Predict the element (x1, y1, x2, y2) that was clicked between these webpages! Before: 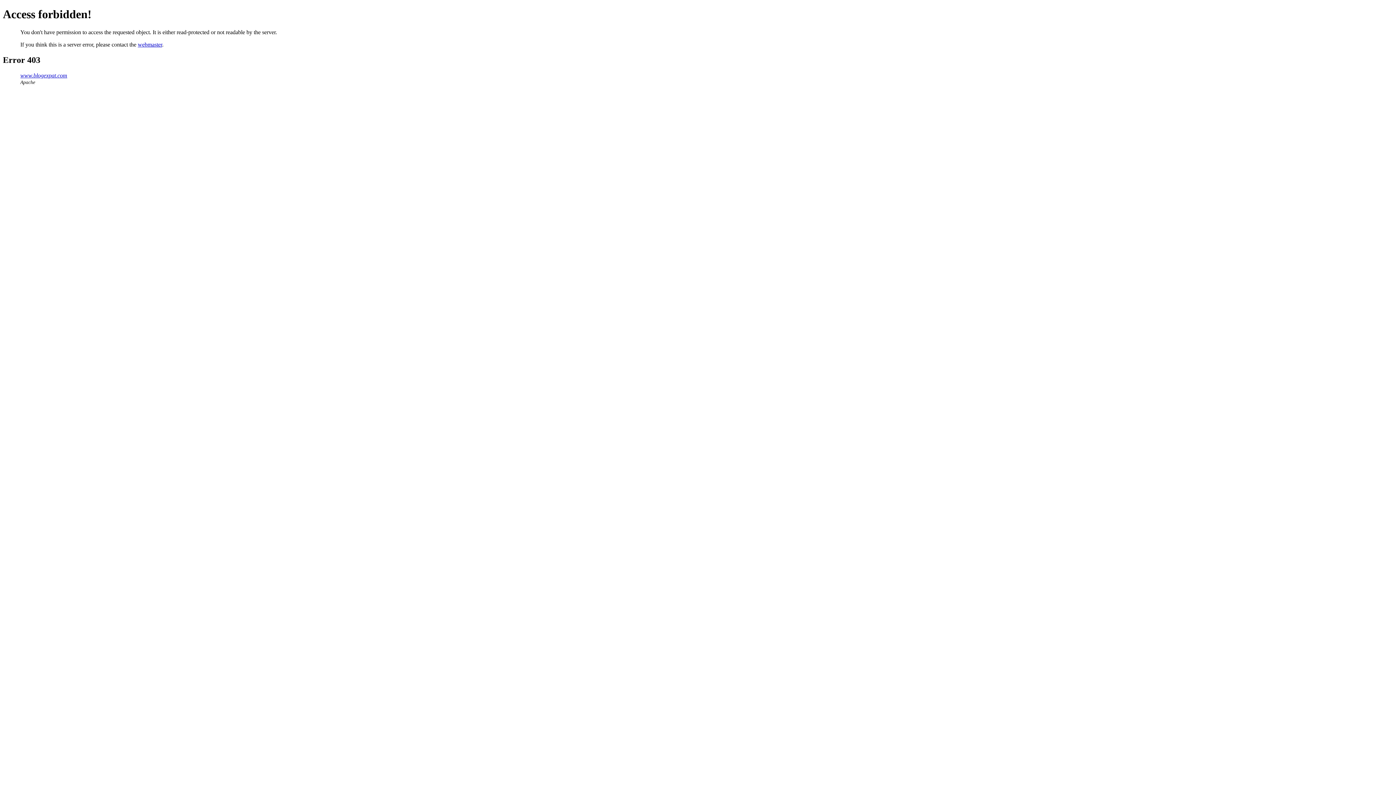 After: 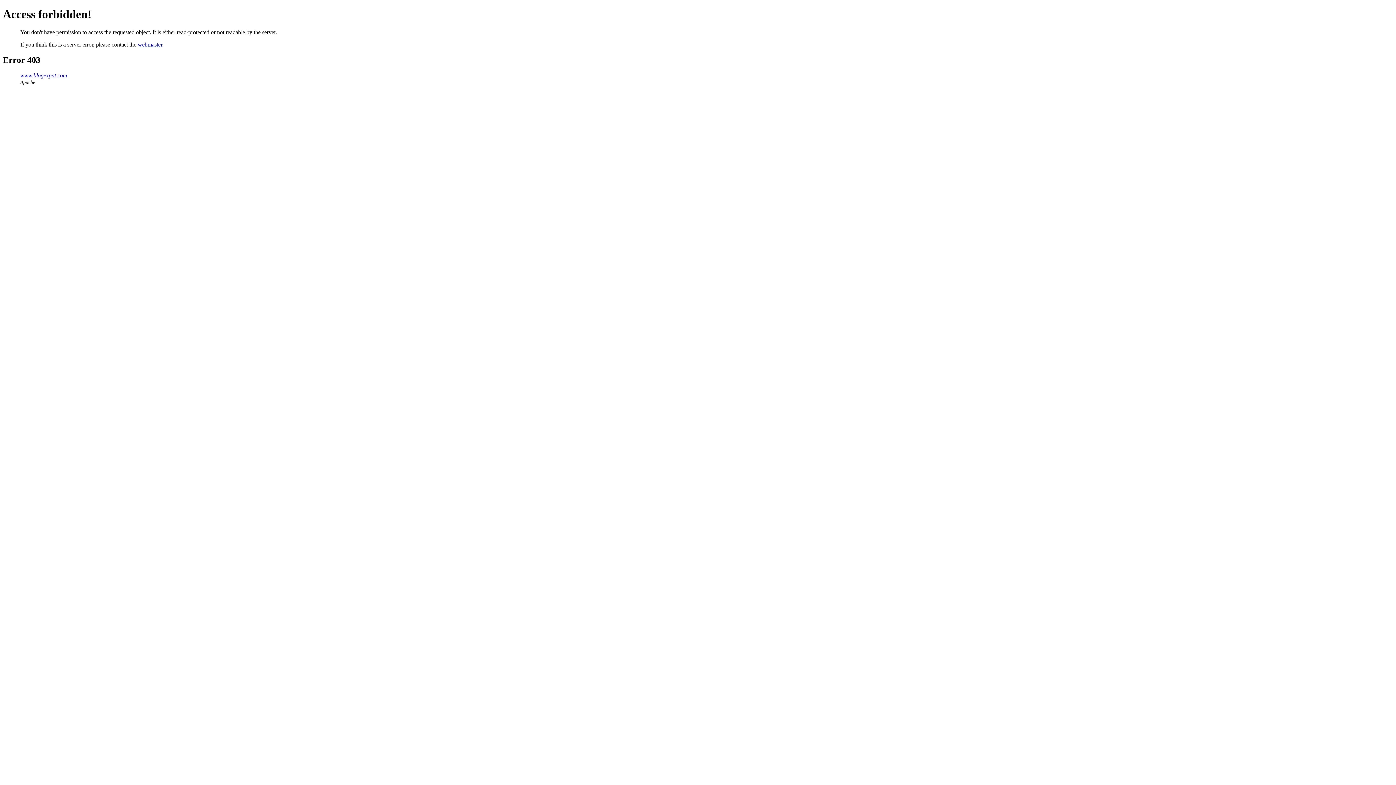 Action: bbox: (137, 41, 162, 47) label: webmaster